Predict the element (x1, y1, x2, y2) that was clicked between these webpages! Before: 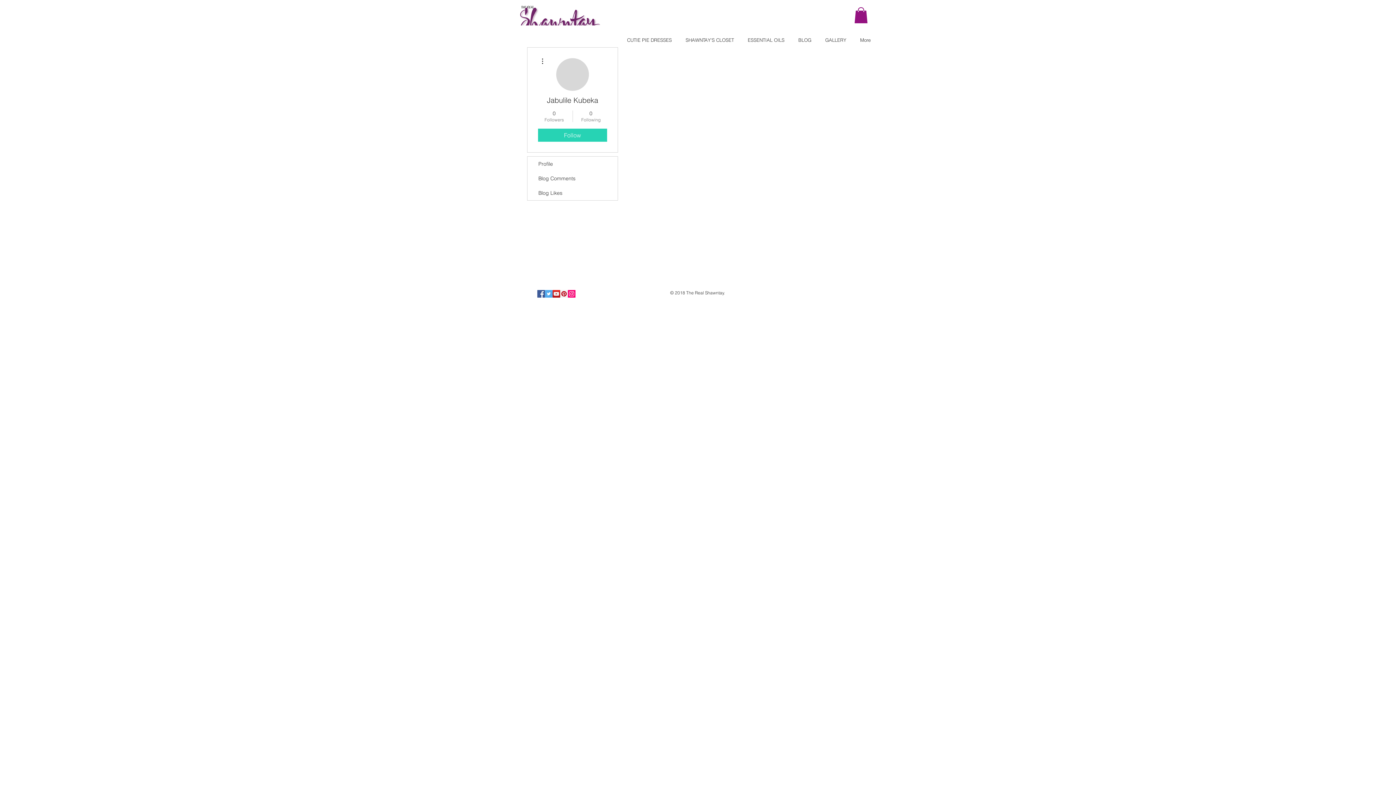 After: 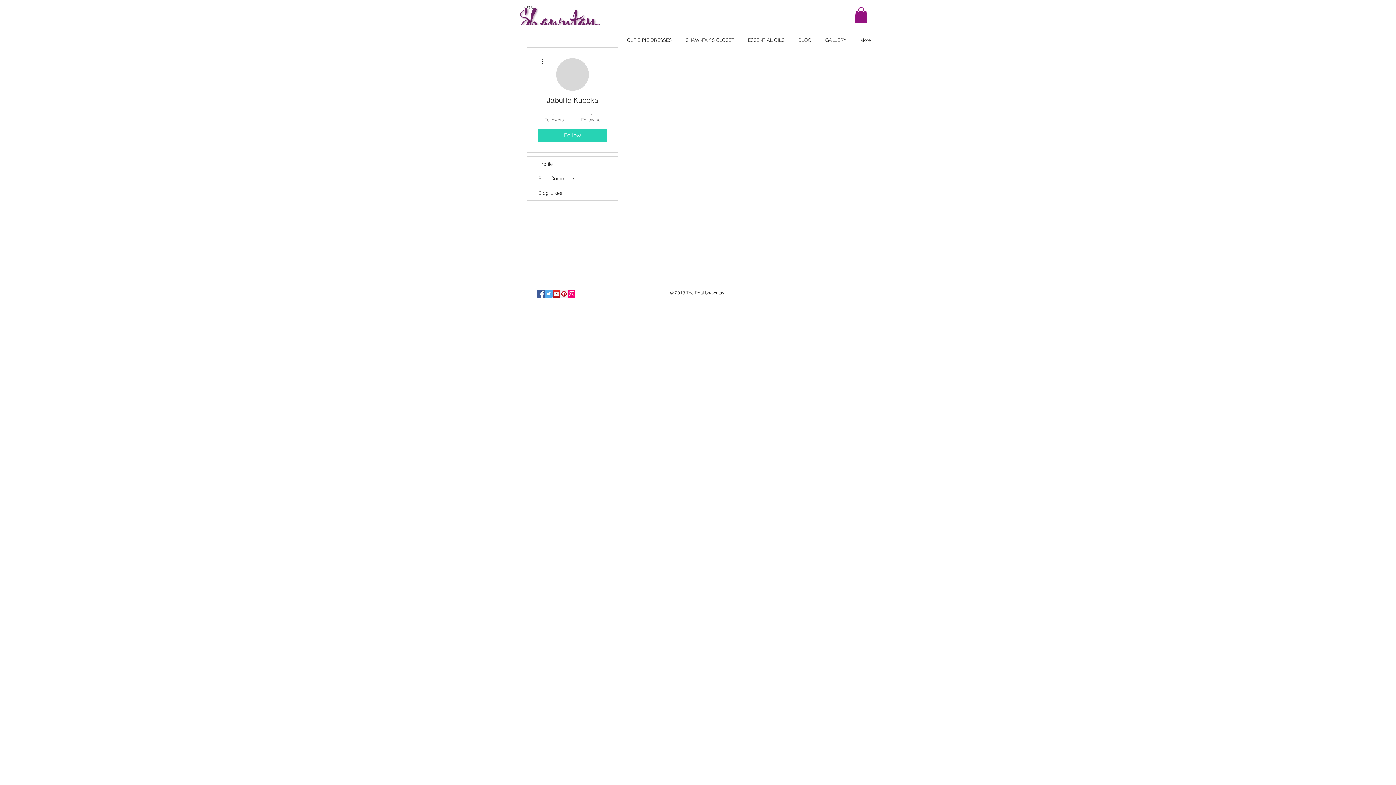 Action: label: Facebook bbox: (537, 290, 545, 297)